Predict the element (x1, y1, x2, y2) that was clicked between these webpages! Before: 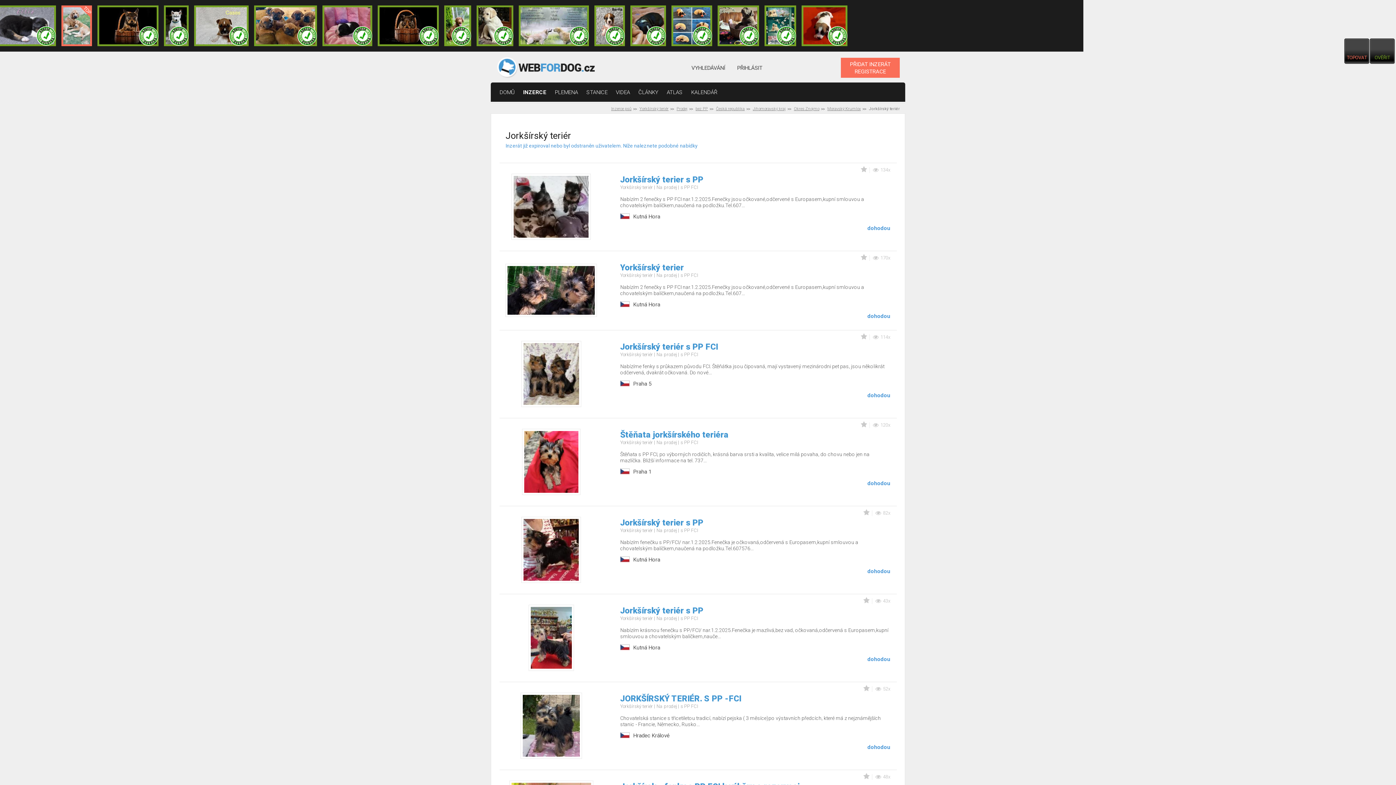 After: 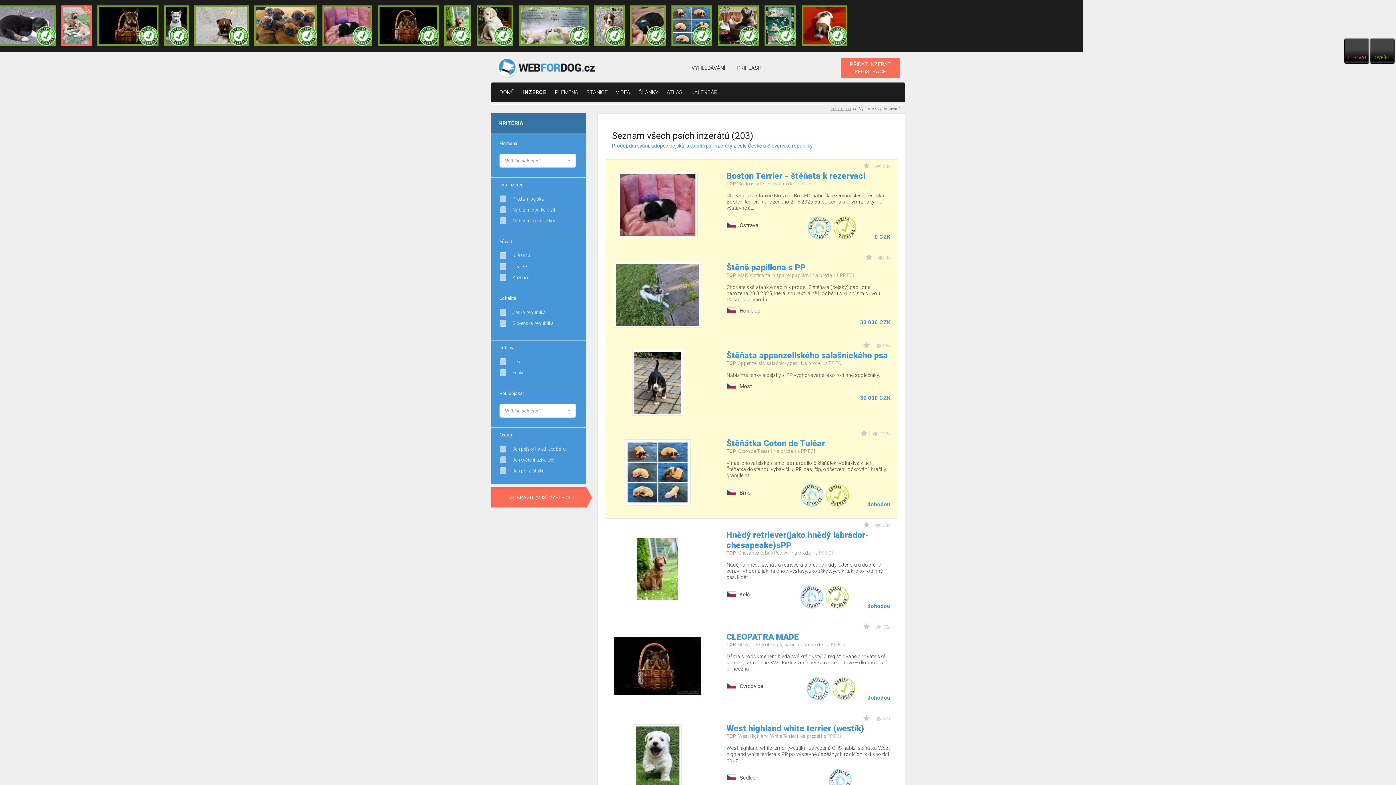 Action: label: INZERCE bbox: (523, 82, 546, 101)